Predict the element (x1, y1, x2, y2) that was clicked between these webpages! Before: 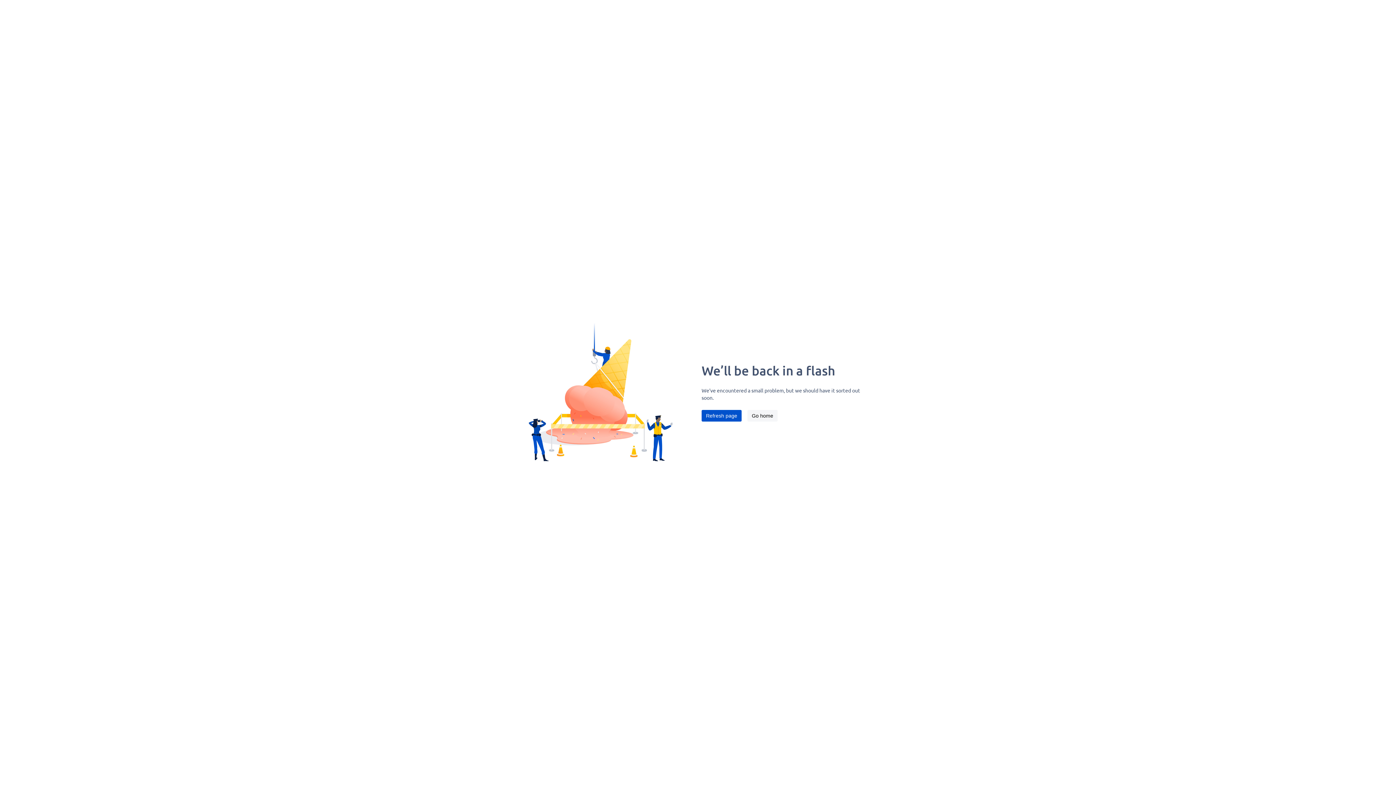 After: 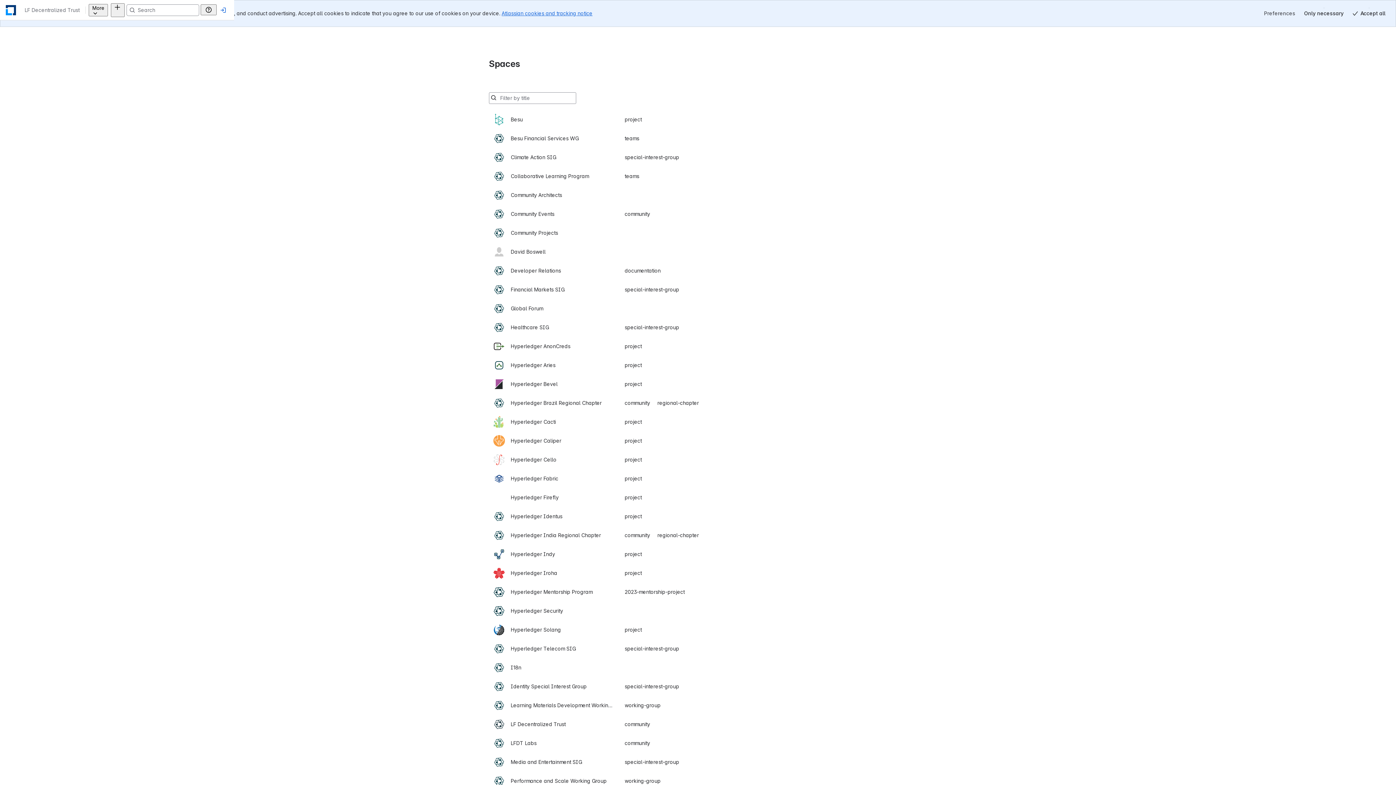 Action: label: Go home bbox: (747, 410, 777, 421)